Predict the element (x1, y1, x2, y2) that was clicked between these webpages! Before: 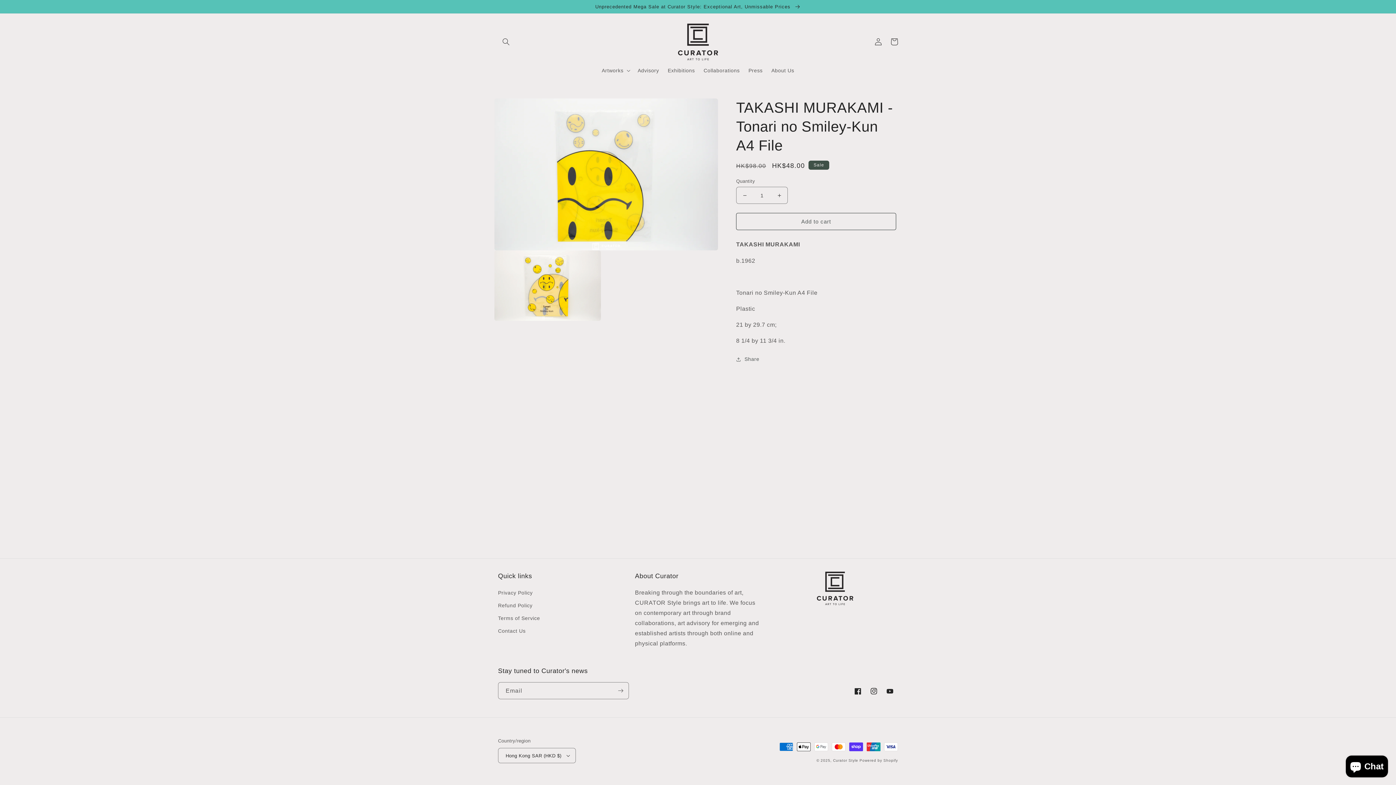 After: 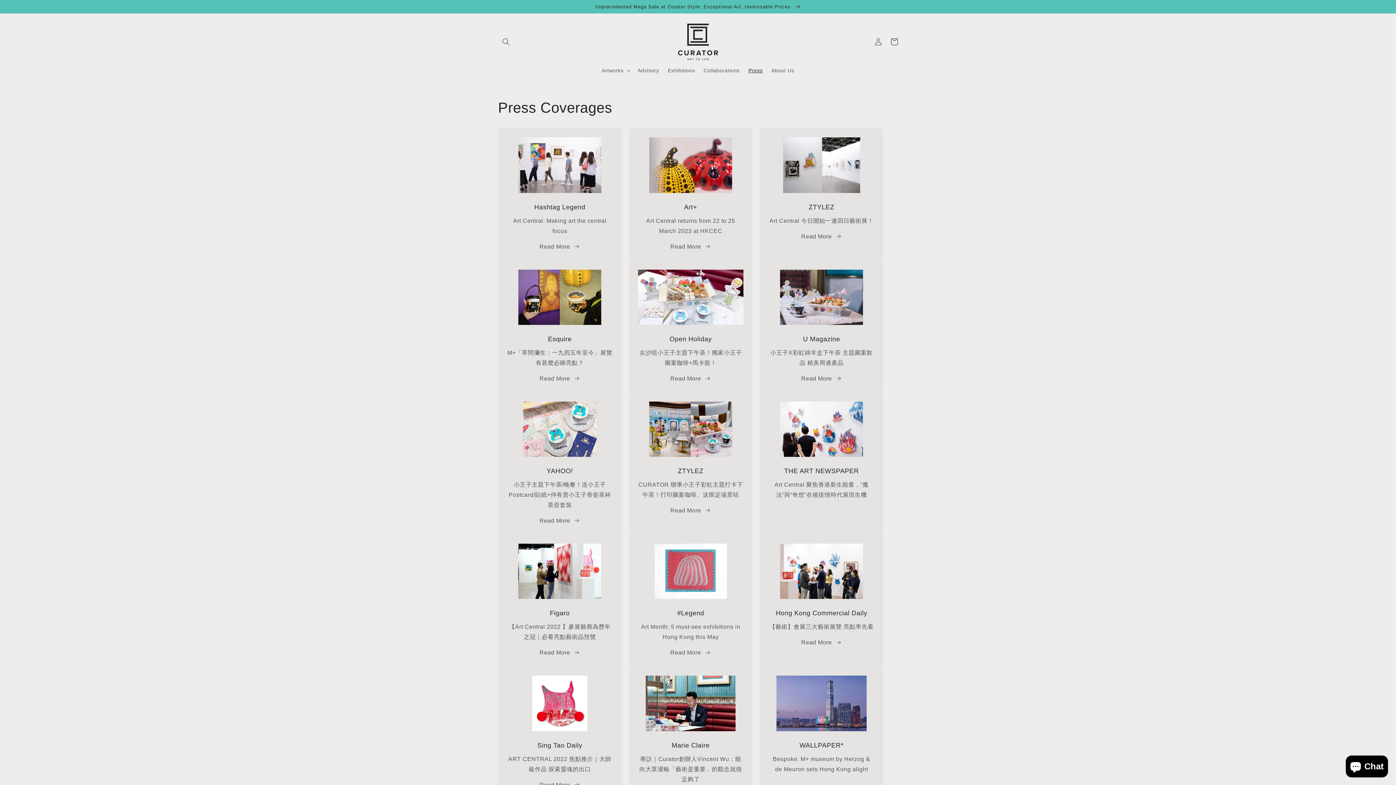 Action: bbox: (744, 63, 767, 78) label: Press